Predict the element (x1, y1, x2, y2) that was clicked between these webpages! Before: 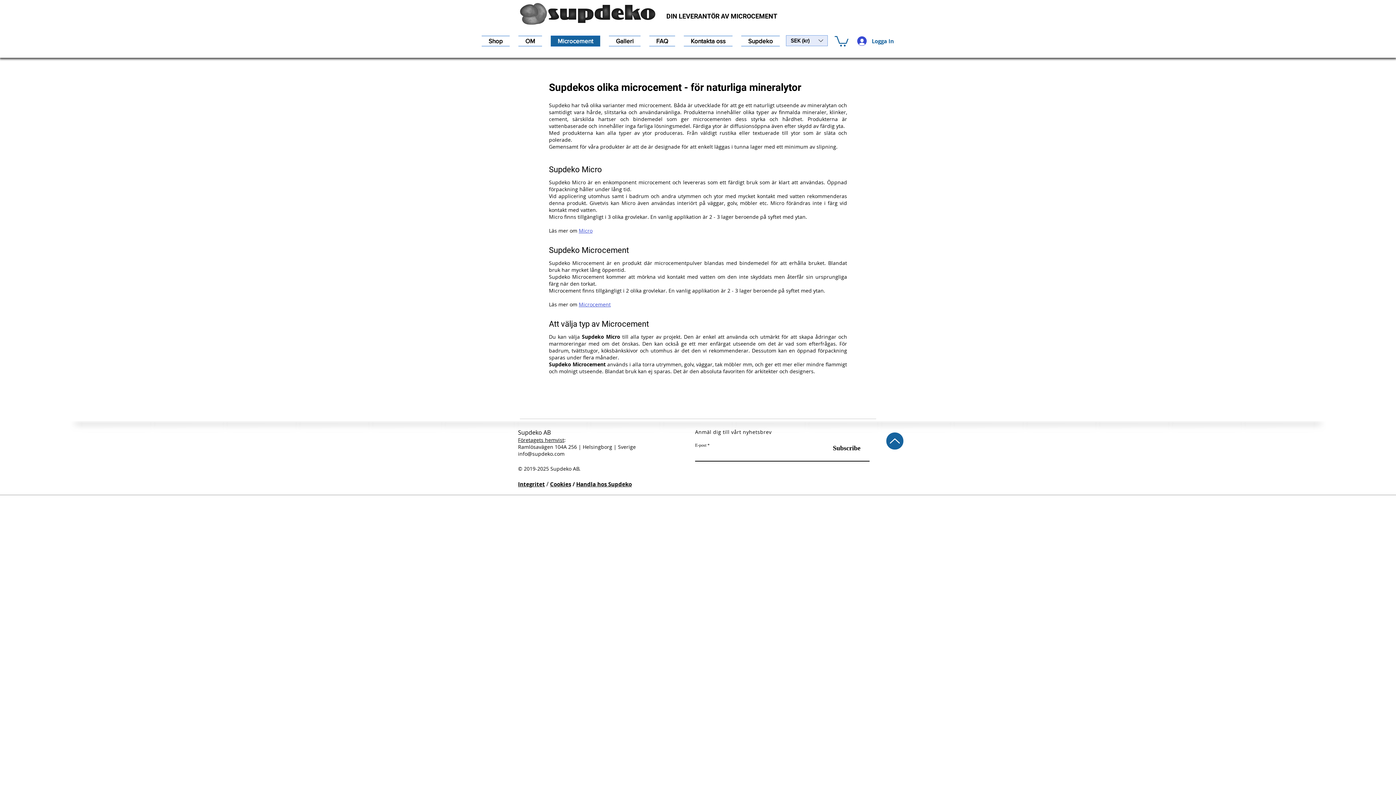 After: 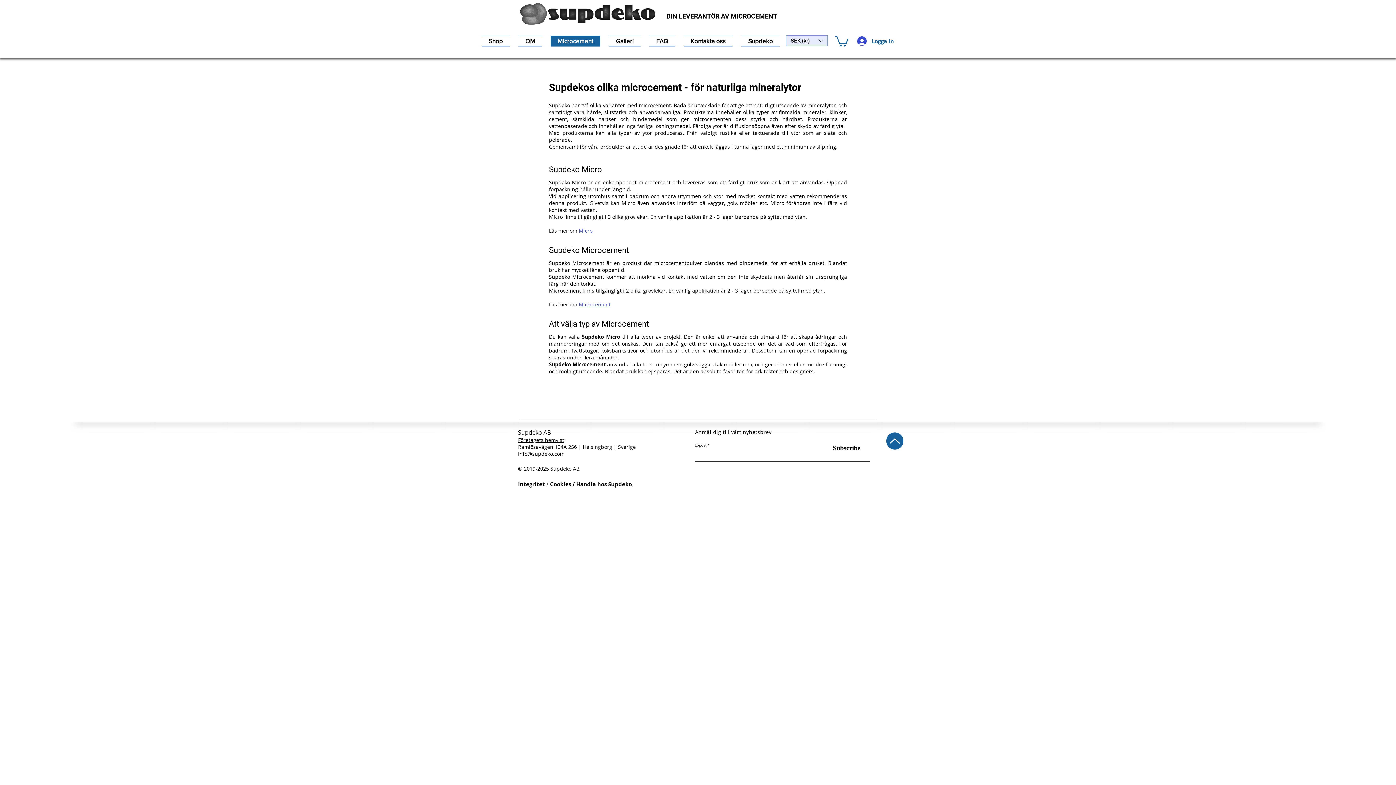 Action: label: Till toppen bbox: (886, 432, 903, 449)